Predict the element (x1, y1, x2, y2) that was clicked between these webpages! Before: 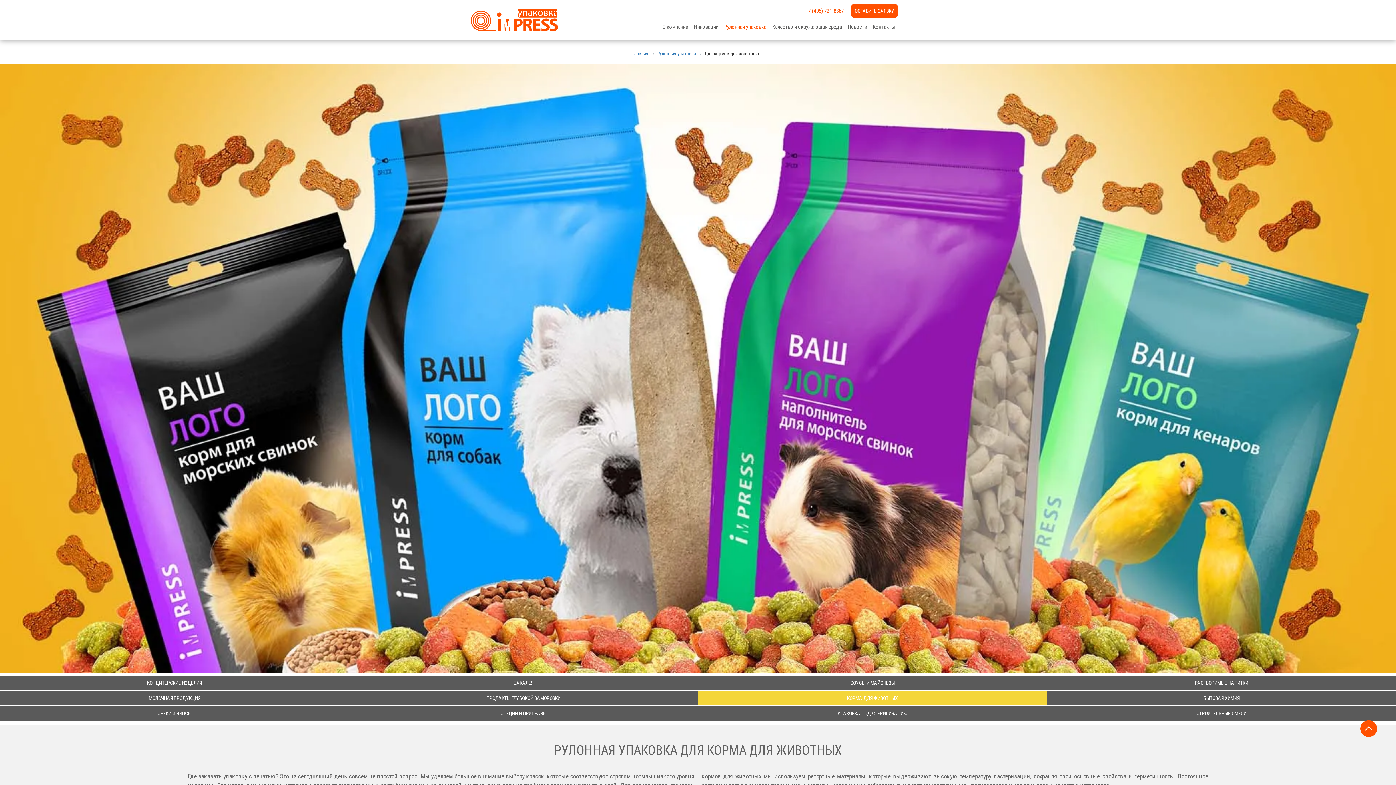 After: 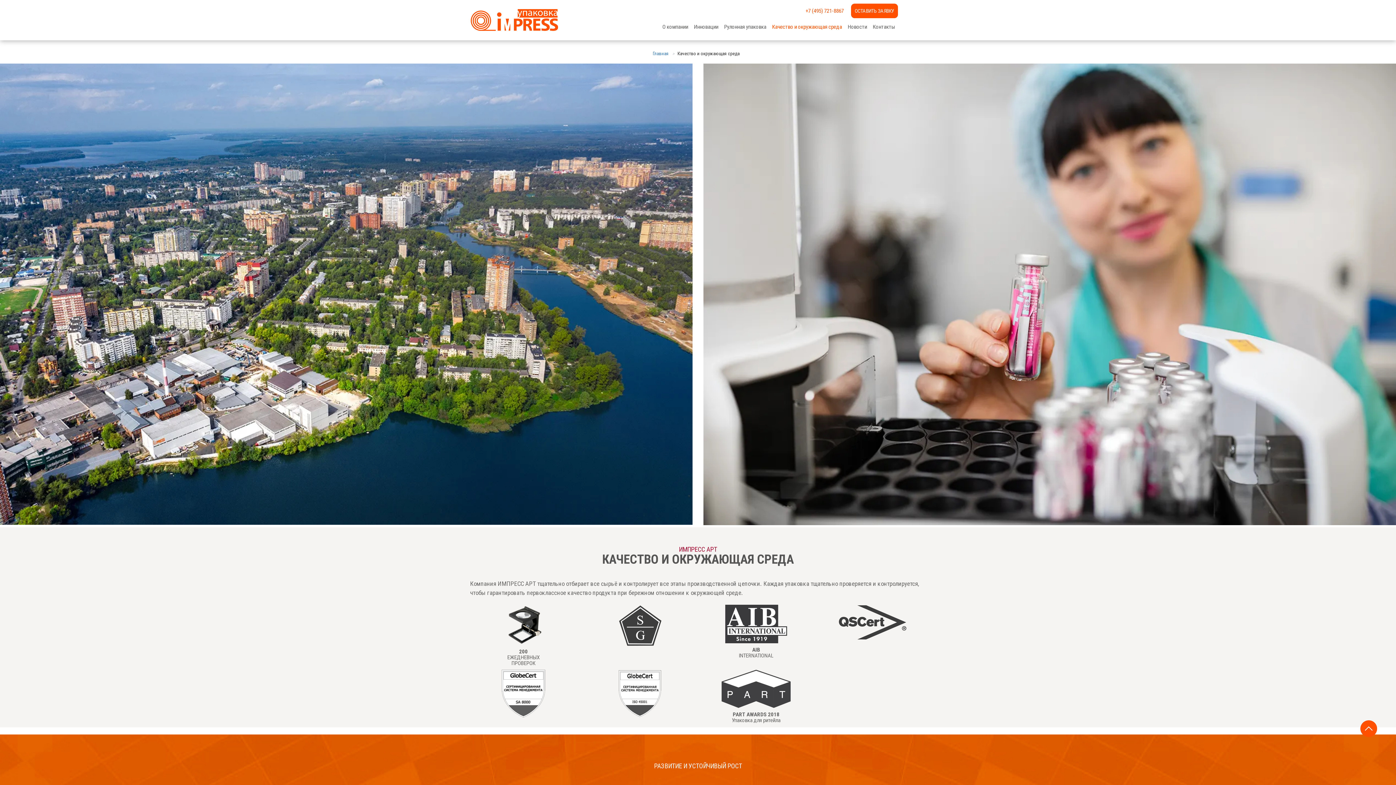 Action: label: Качество и окружающая среда bbox: (772, 10, 842, 42)